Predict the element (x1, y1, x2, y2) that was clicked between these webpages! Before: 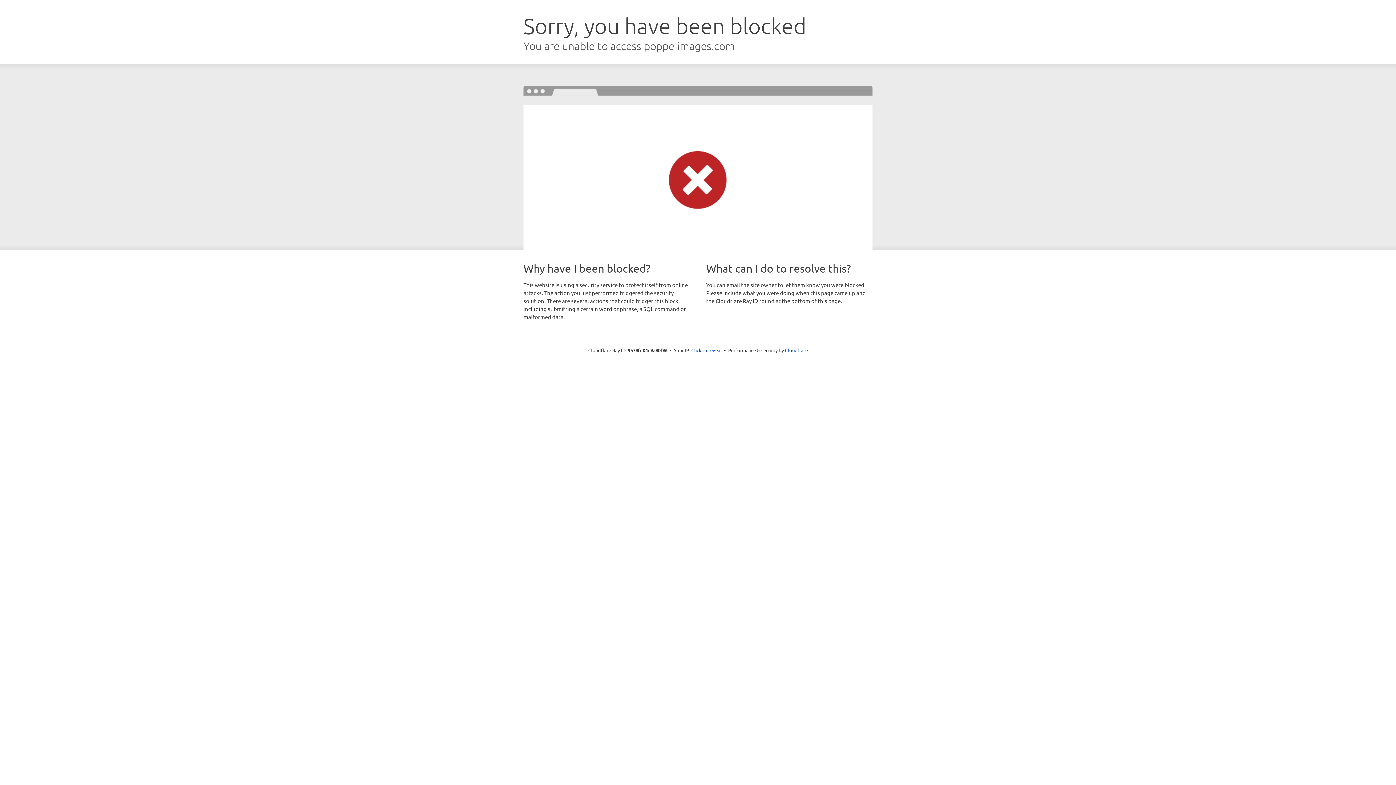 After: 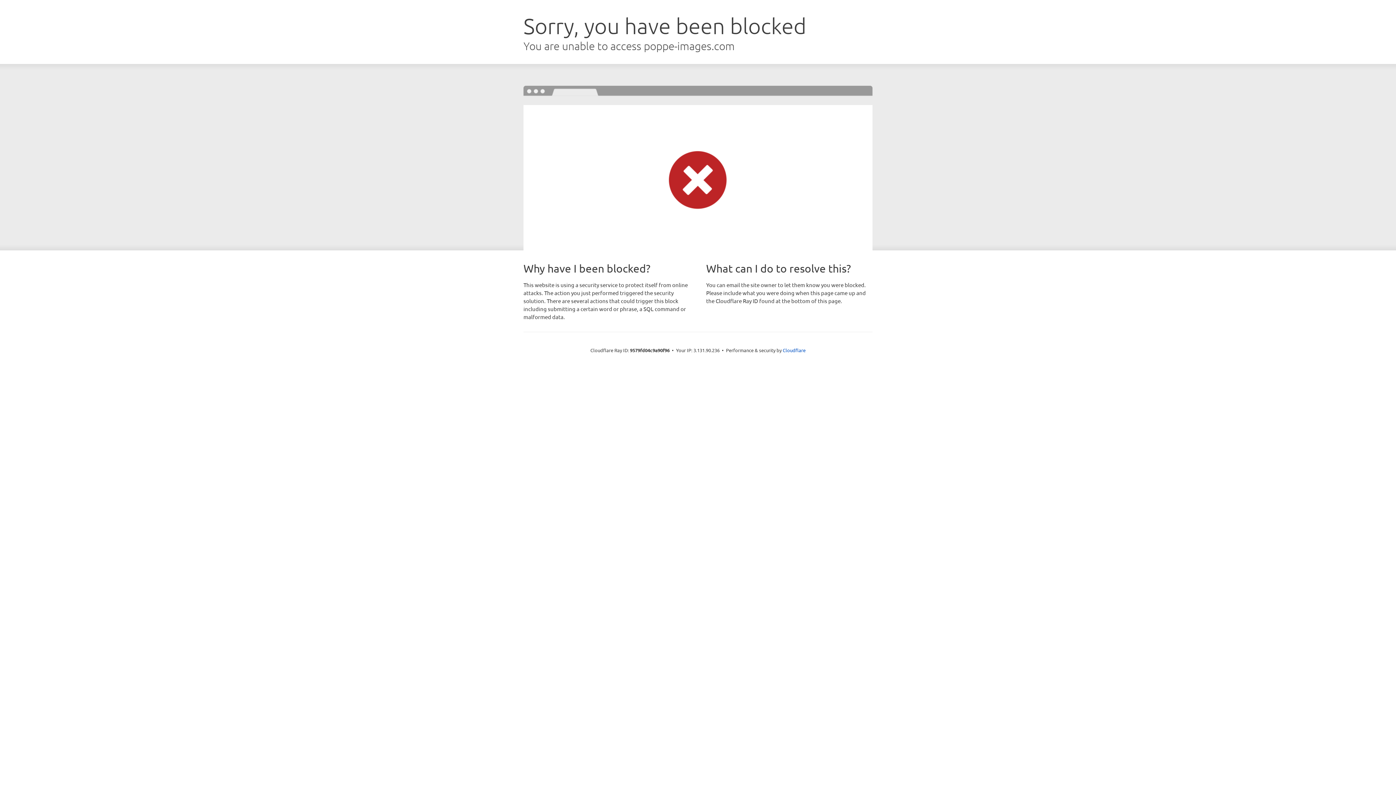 Action: bbox: (691, 346, 722, 353) label: Click to reveal